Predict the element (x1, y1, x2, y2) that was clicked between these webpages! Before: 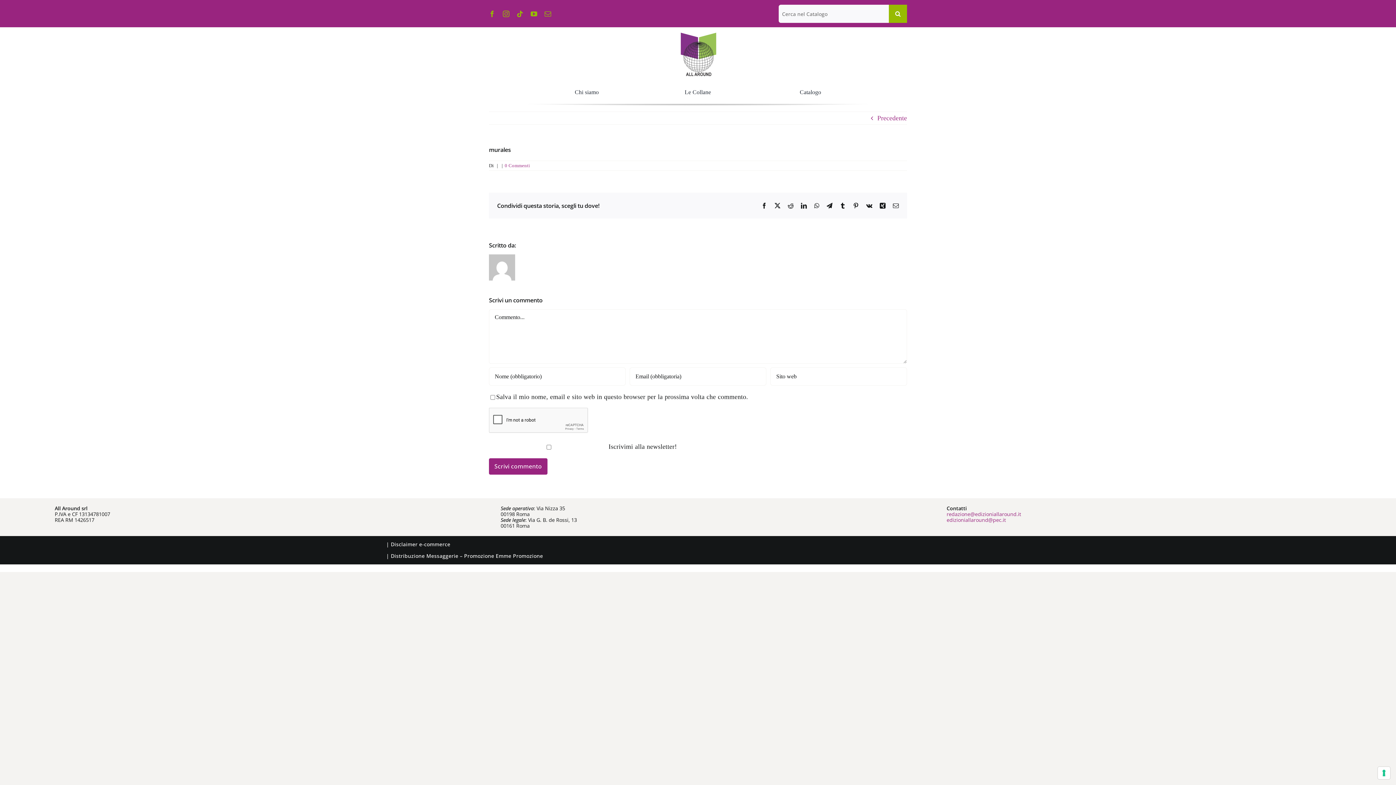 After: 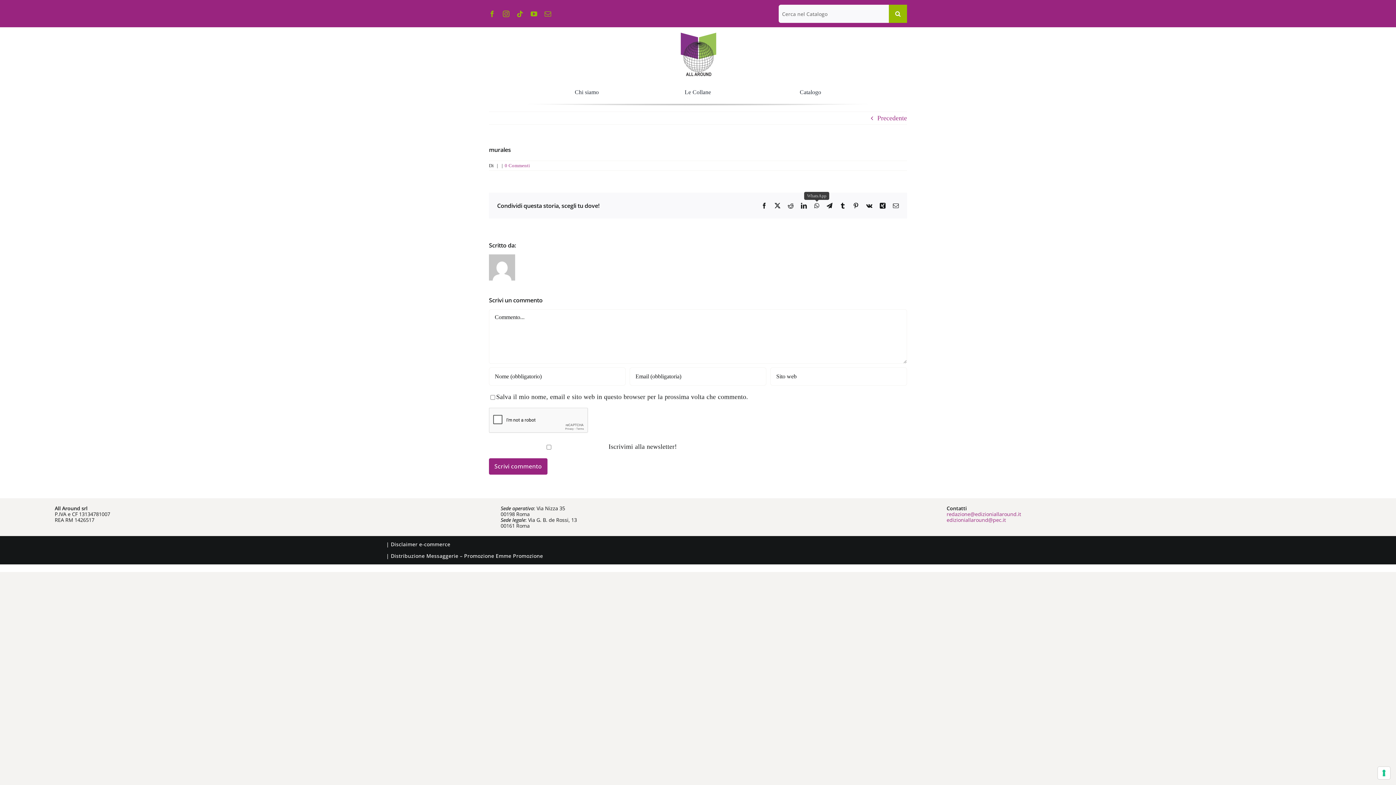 Action: label: WhatsApp bbox: (814, 202, 819, 208)